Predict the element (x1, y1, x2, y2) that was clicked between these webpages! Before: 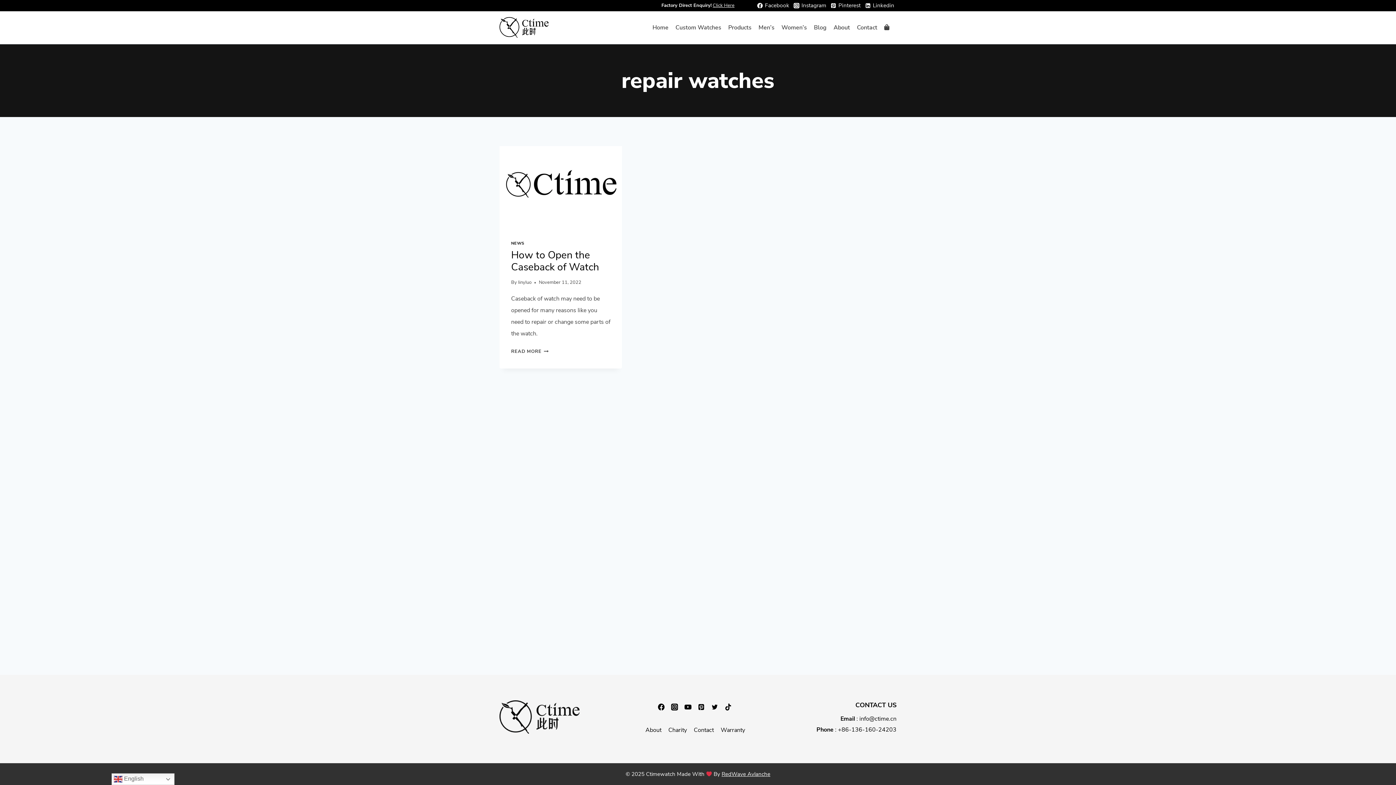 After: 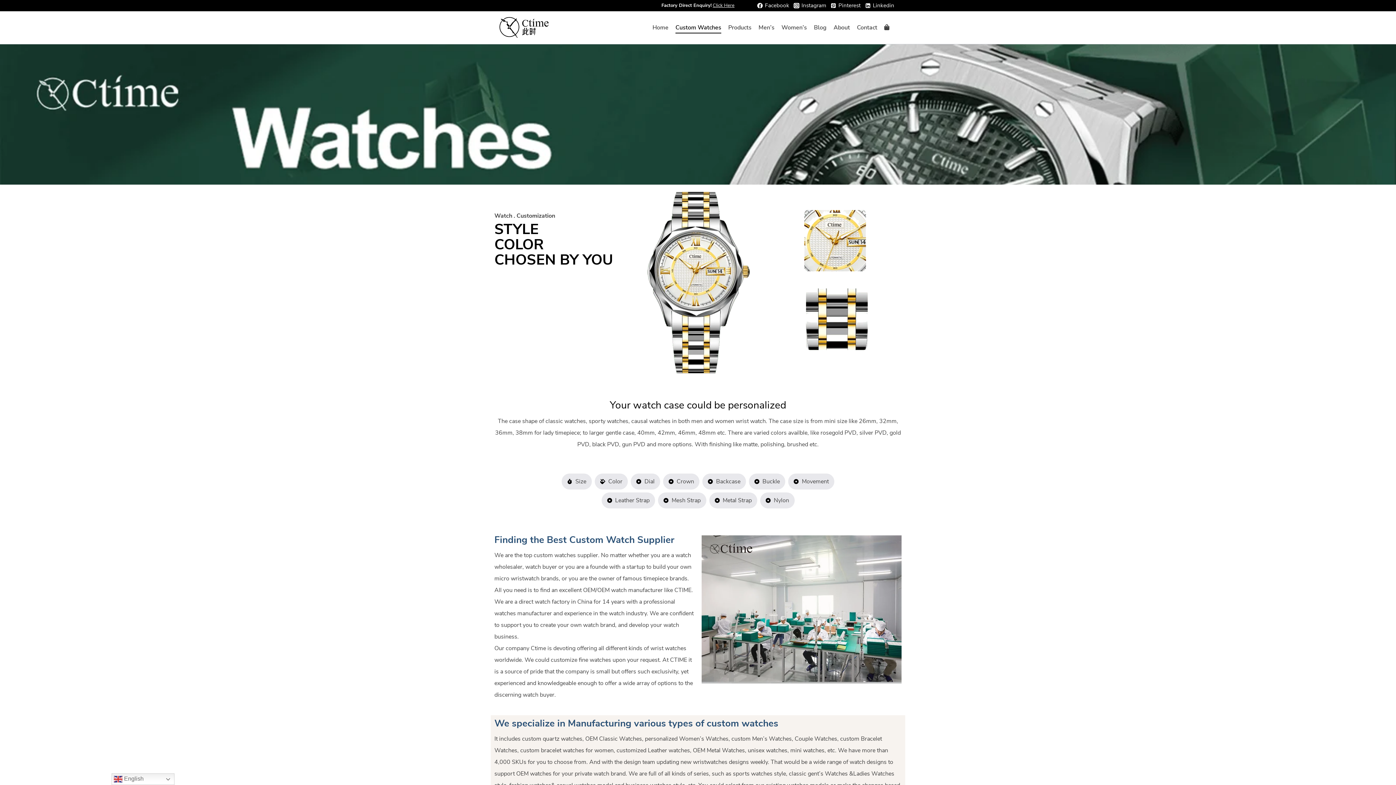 Action: label: Custom Watches bbox: (672, 21, 724, 33)